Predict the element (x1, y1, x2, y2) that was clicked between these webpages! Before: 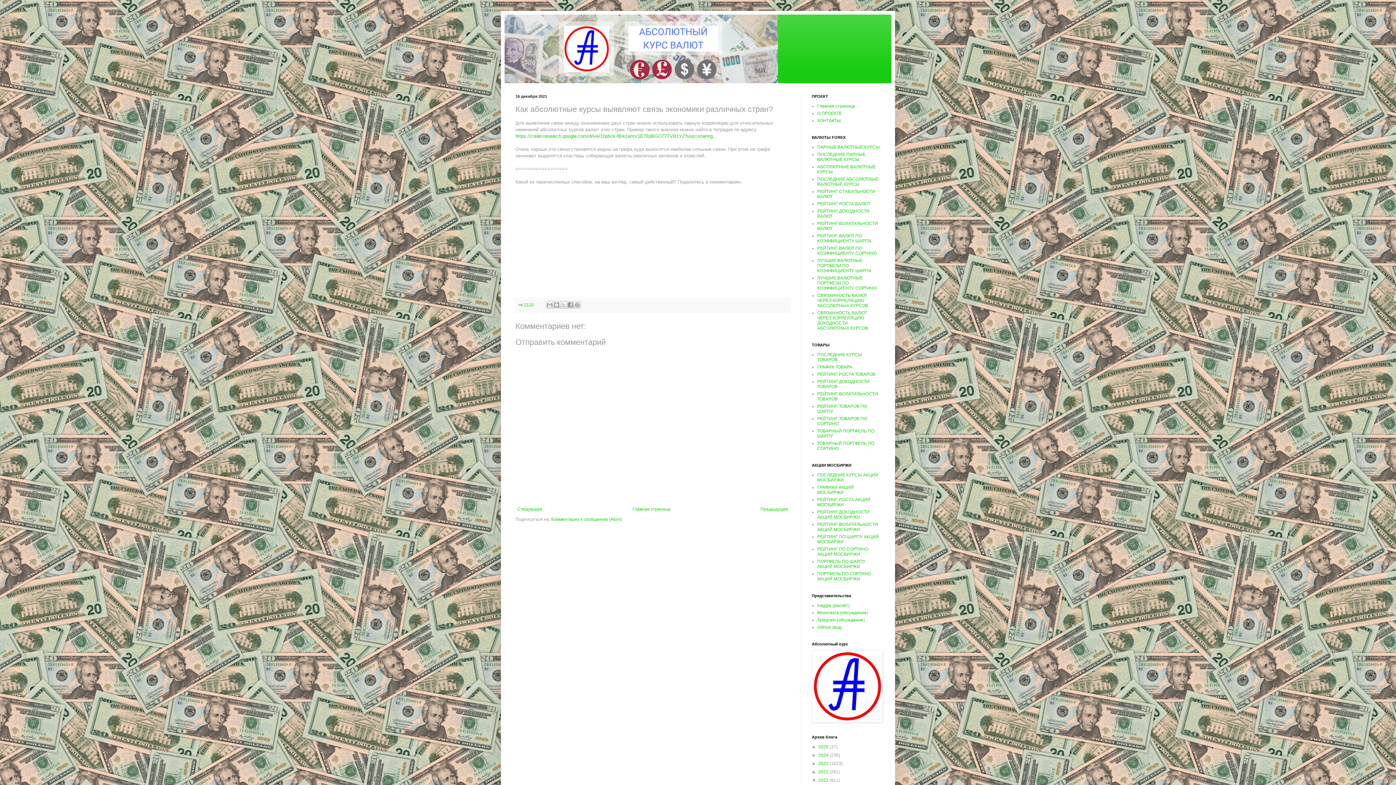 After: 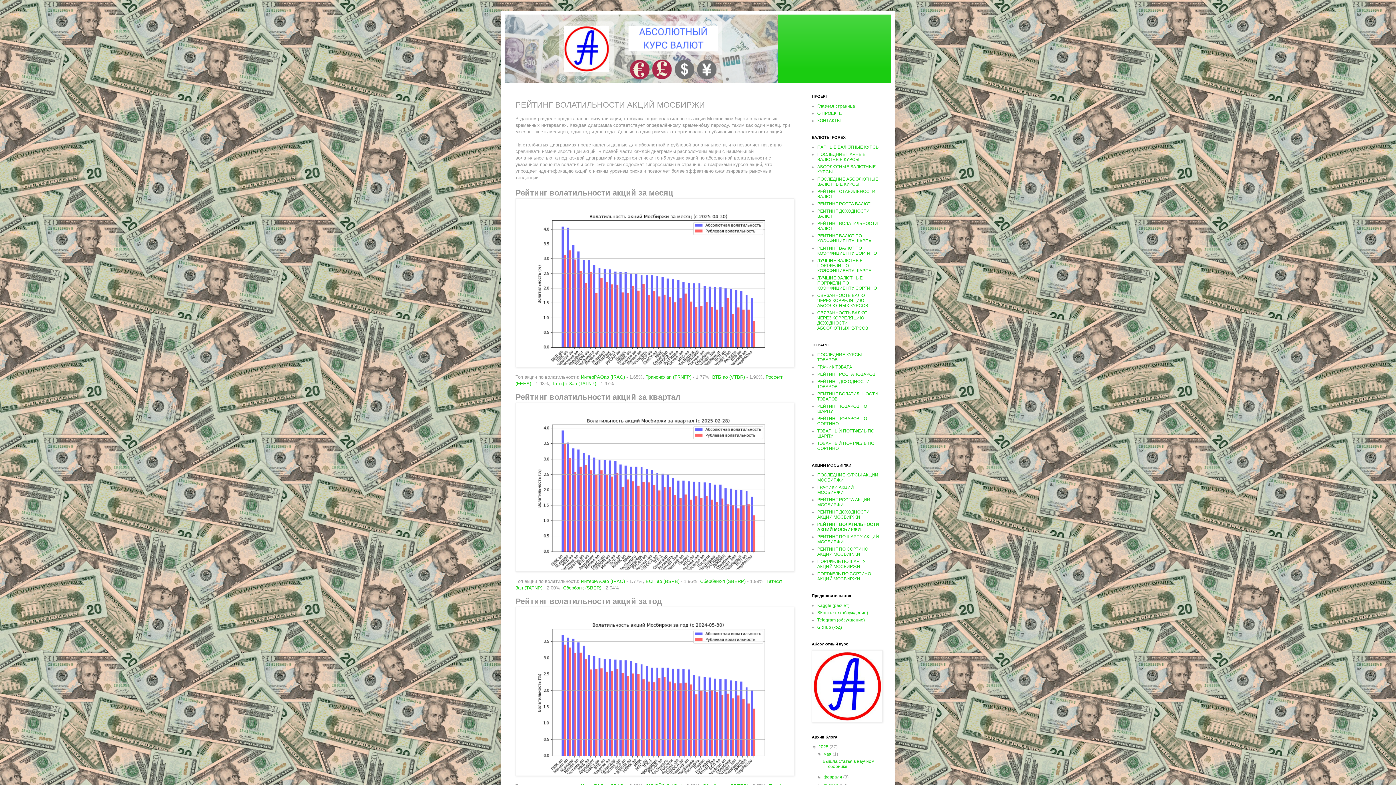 Action: bbox: (817, 522, 878, 532) label: РЕЙТИНГ ВОЛАТИЛЬНОСТИ АКЦИЙ МОСБИРЖИ